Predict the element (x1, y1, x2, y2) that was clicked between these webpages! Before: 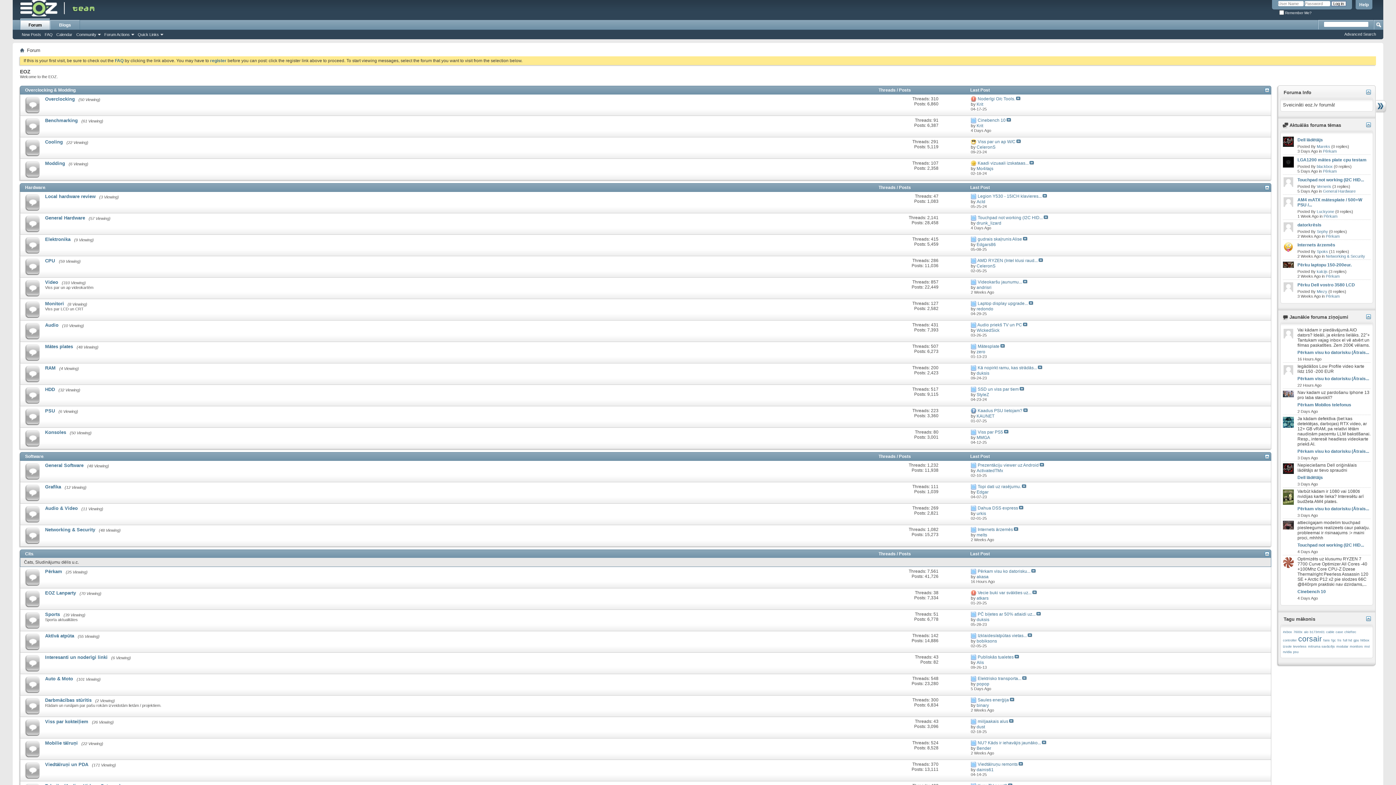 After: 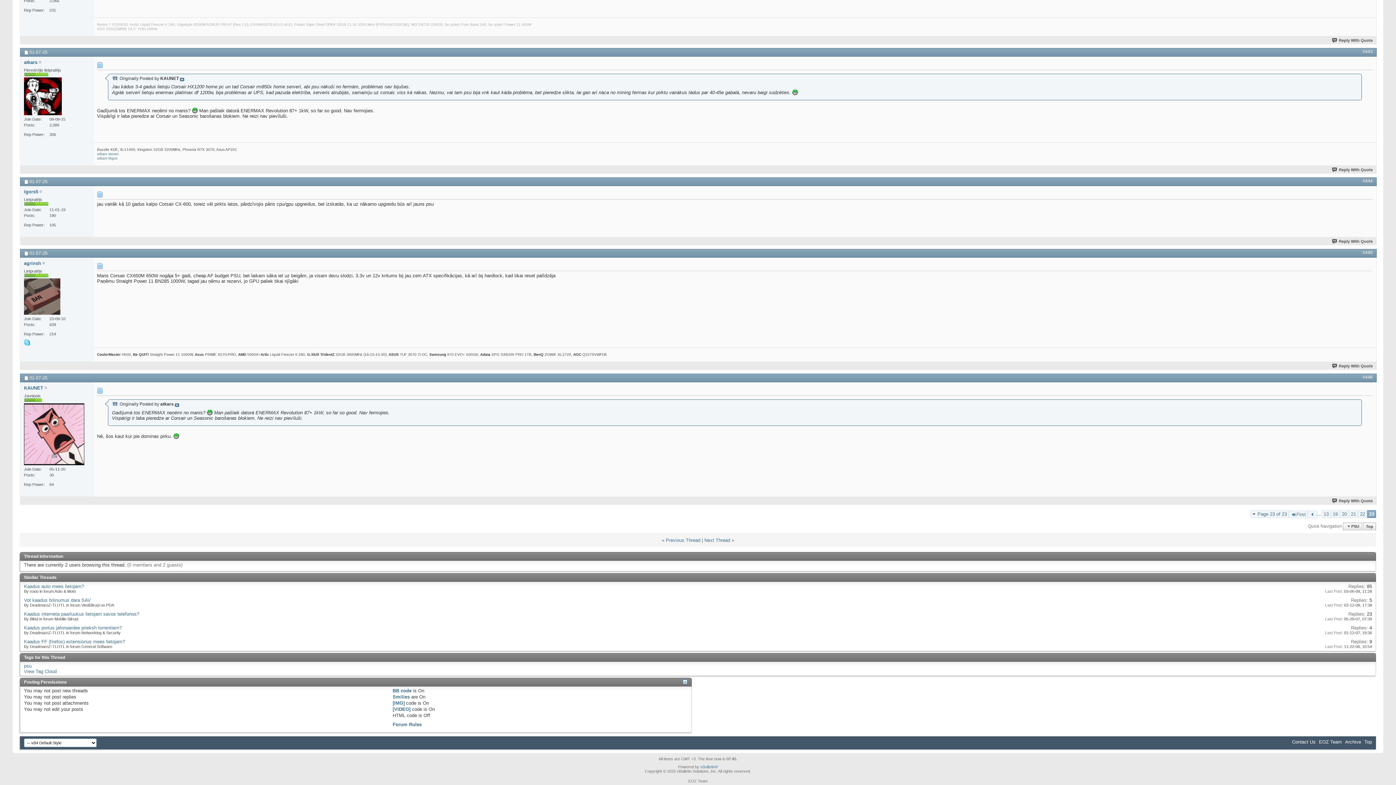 Action: bbox: (1023, 408, 1028, 413)